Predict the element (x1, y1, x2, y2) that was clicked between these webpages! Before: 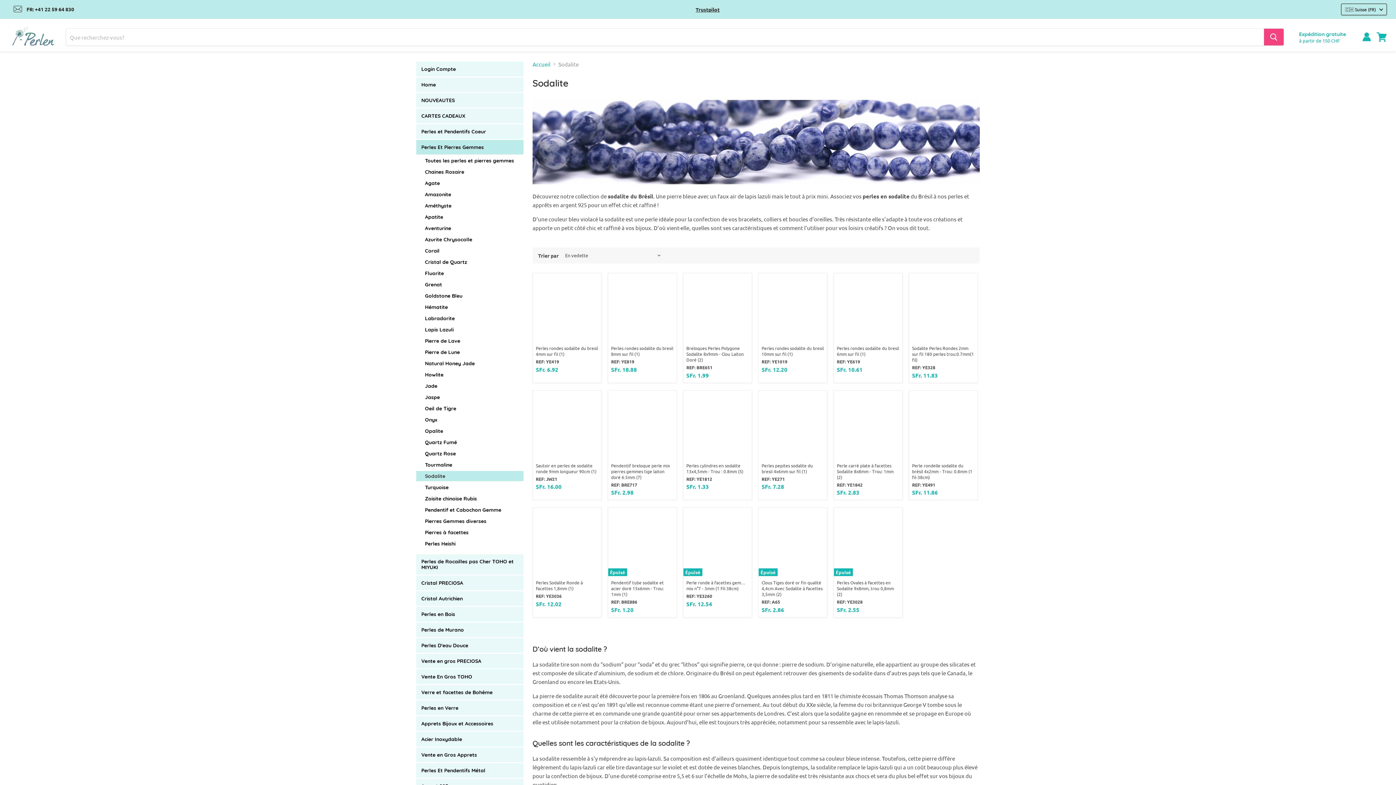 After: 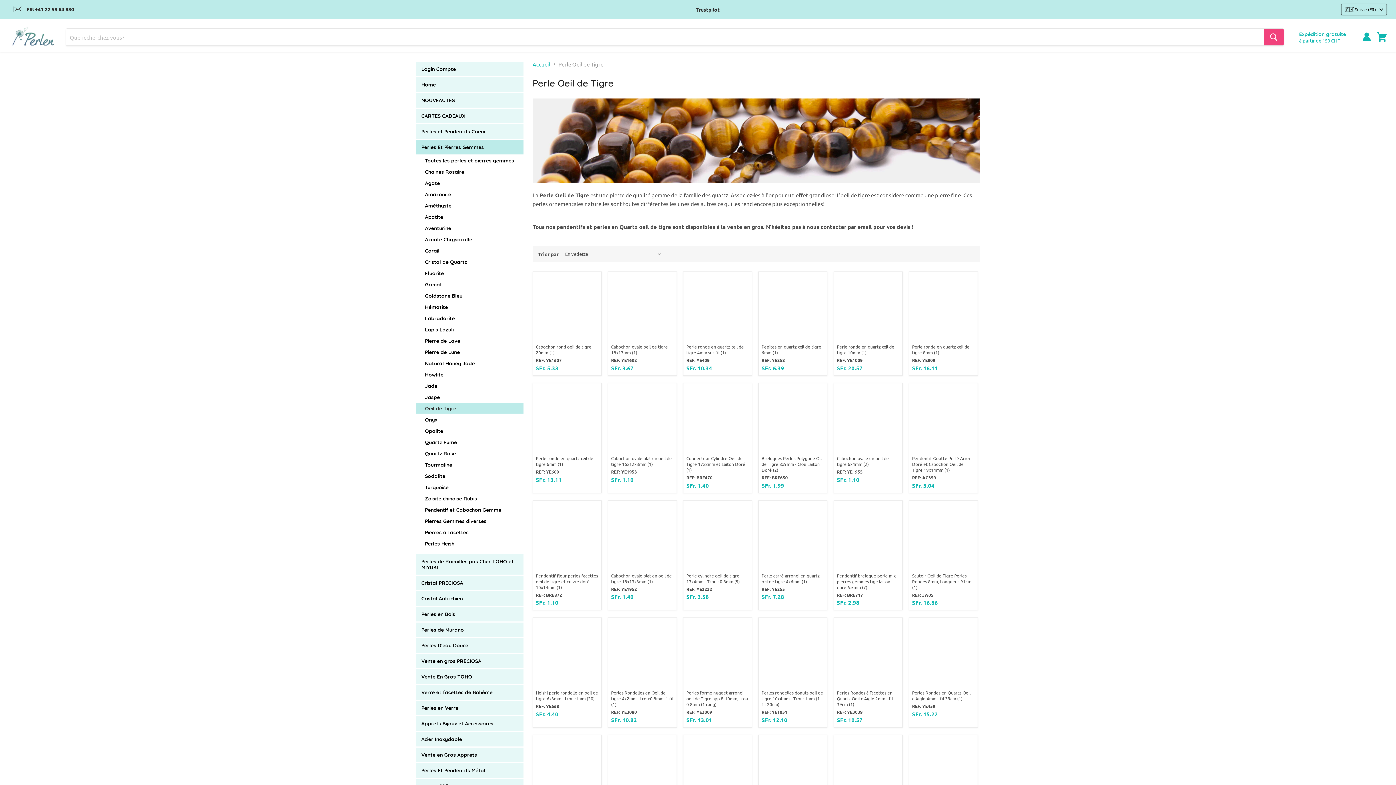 Action: label: Oeil de Tigre bbox: (416, 403, 523, 413)